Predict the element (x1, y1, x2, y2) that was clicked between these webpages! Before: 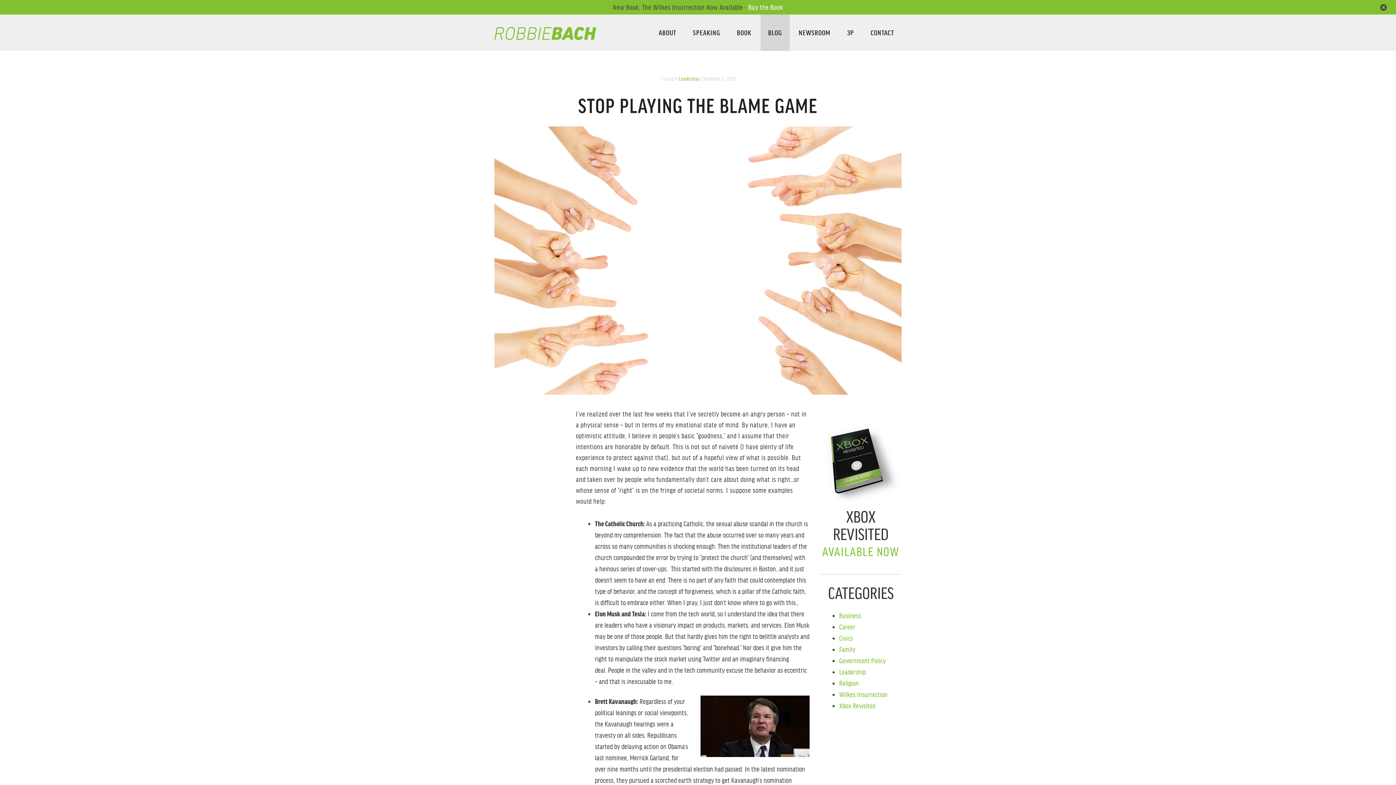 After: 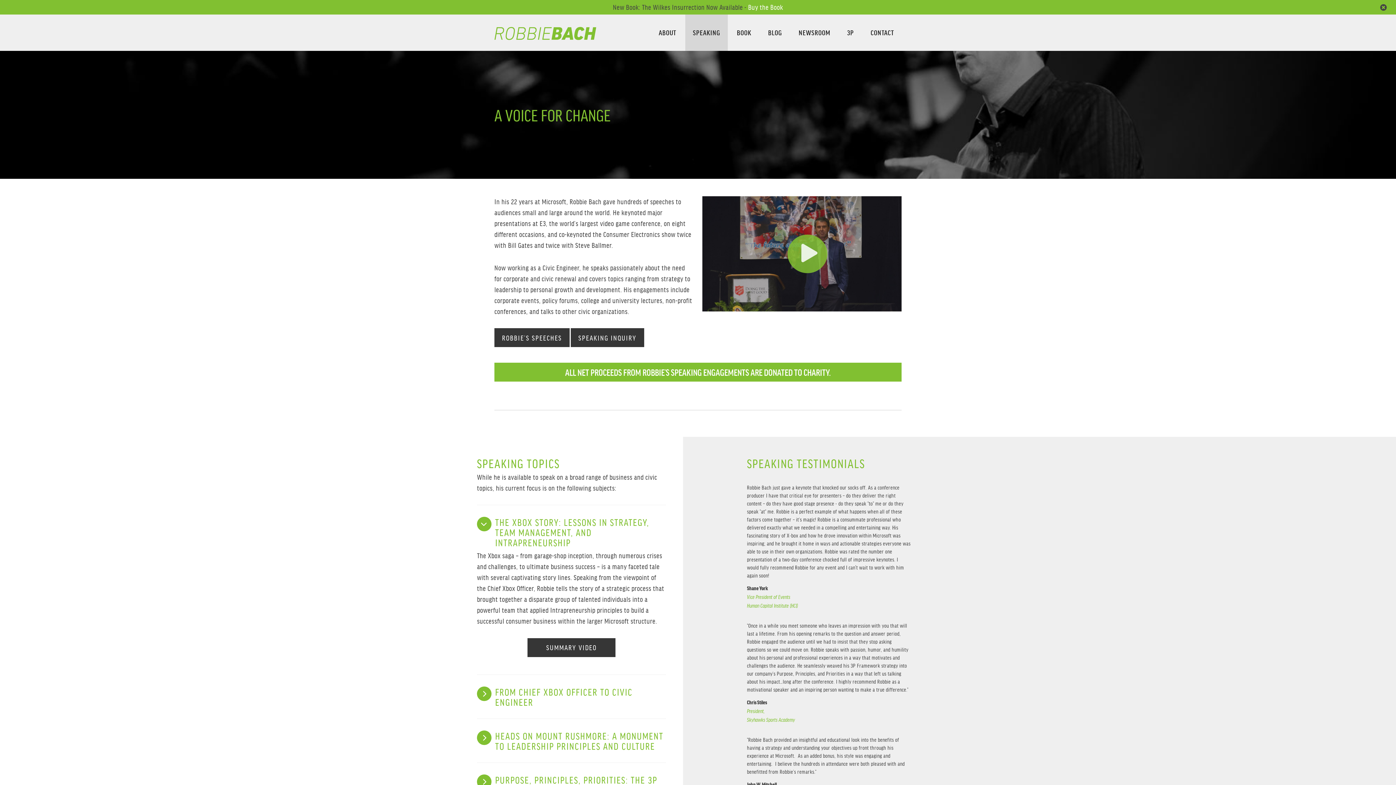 Action: bbox: (693, 14, 720, 50) label: SPEAKING